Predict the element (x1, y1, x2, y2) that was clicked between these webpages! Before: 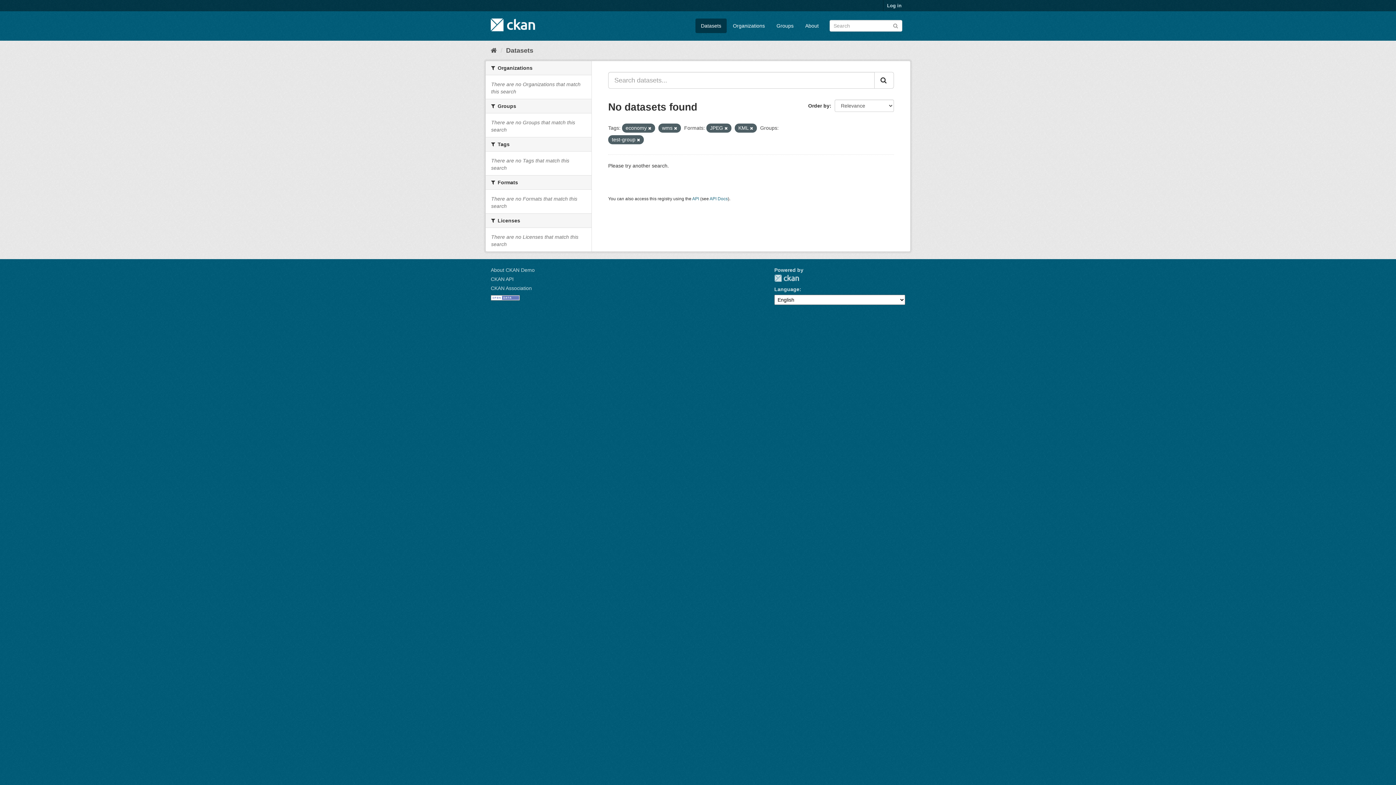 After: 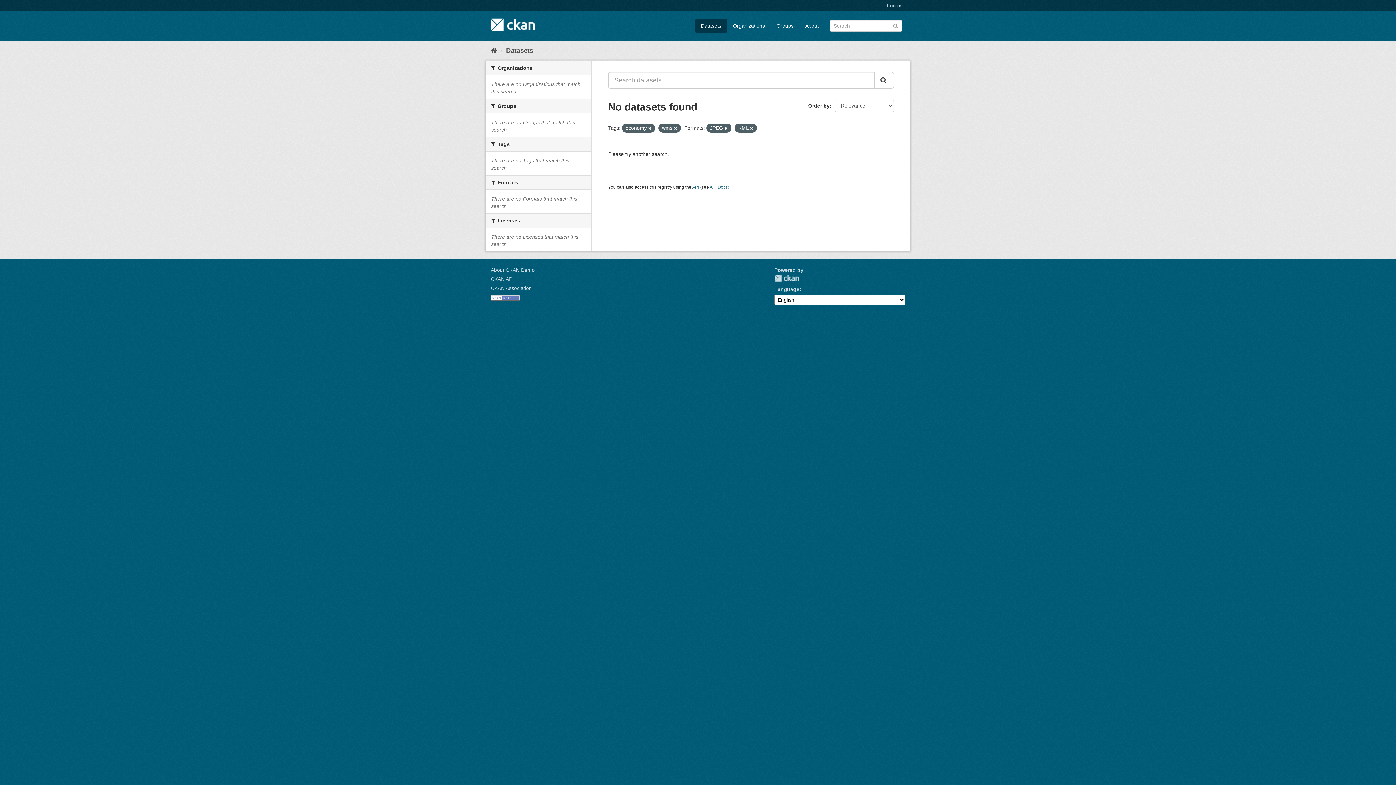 Action: bbox: (637, 137, 640, 142)